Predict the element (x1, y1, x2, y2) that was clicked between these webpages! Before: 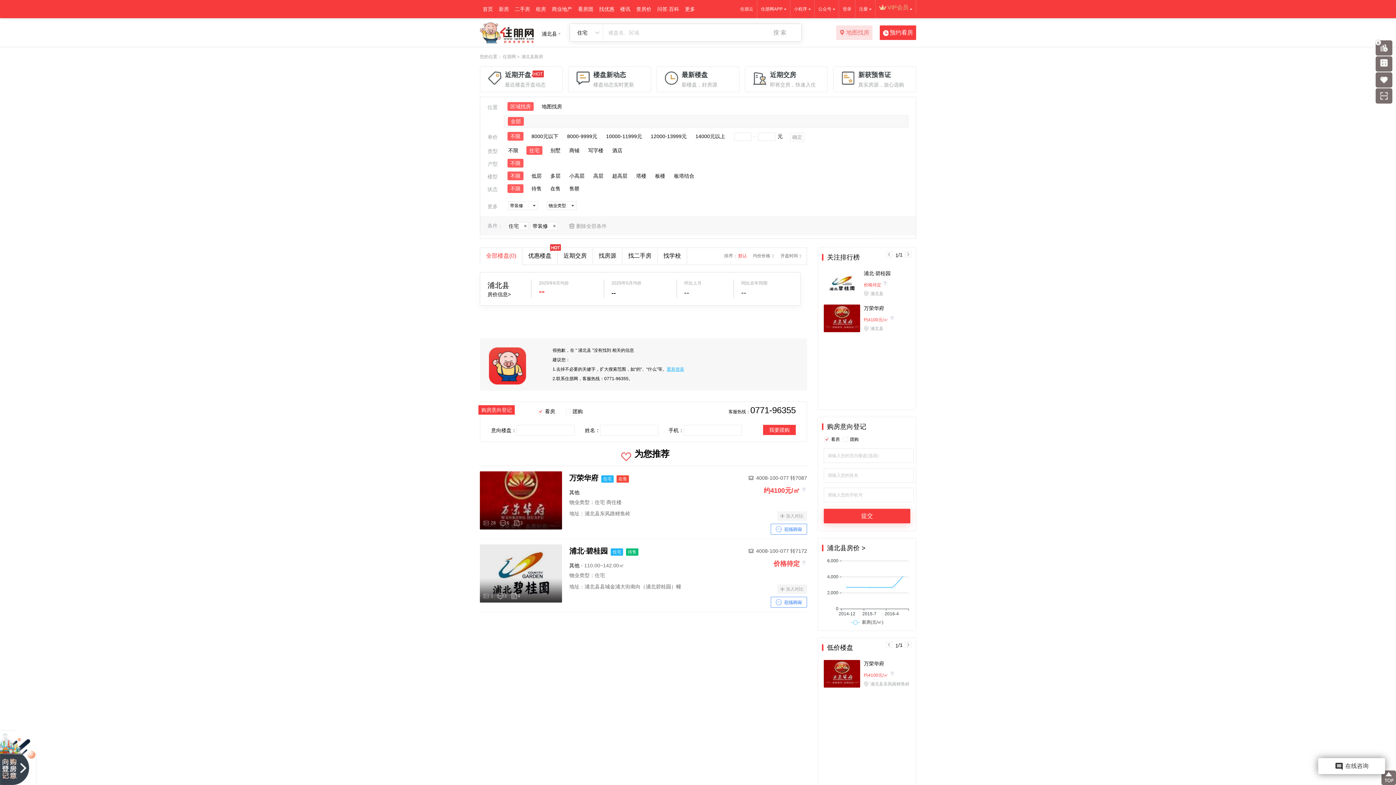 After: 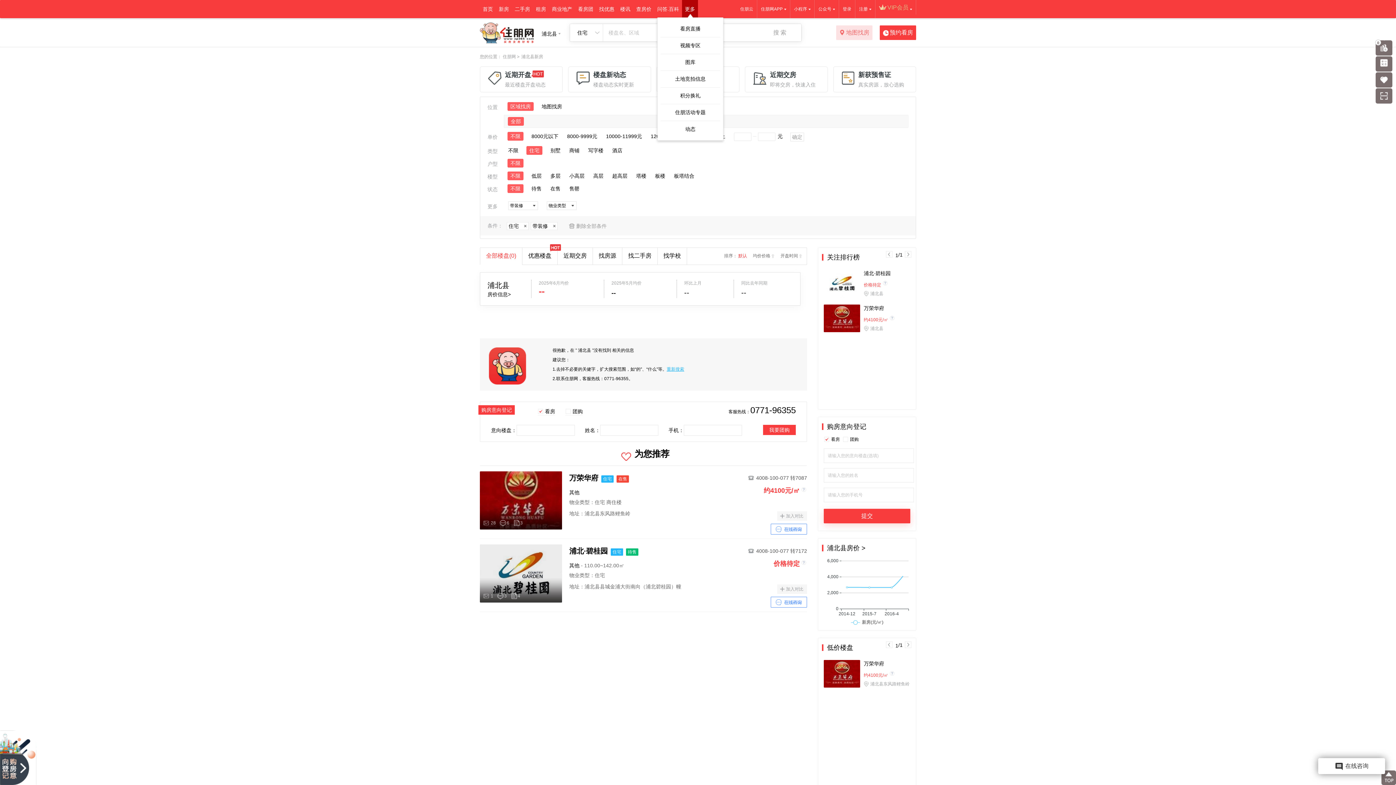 Action: label: 更多 bbox: (685, 1, 695, 16)